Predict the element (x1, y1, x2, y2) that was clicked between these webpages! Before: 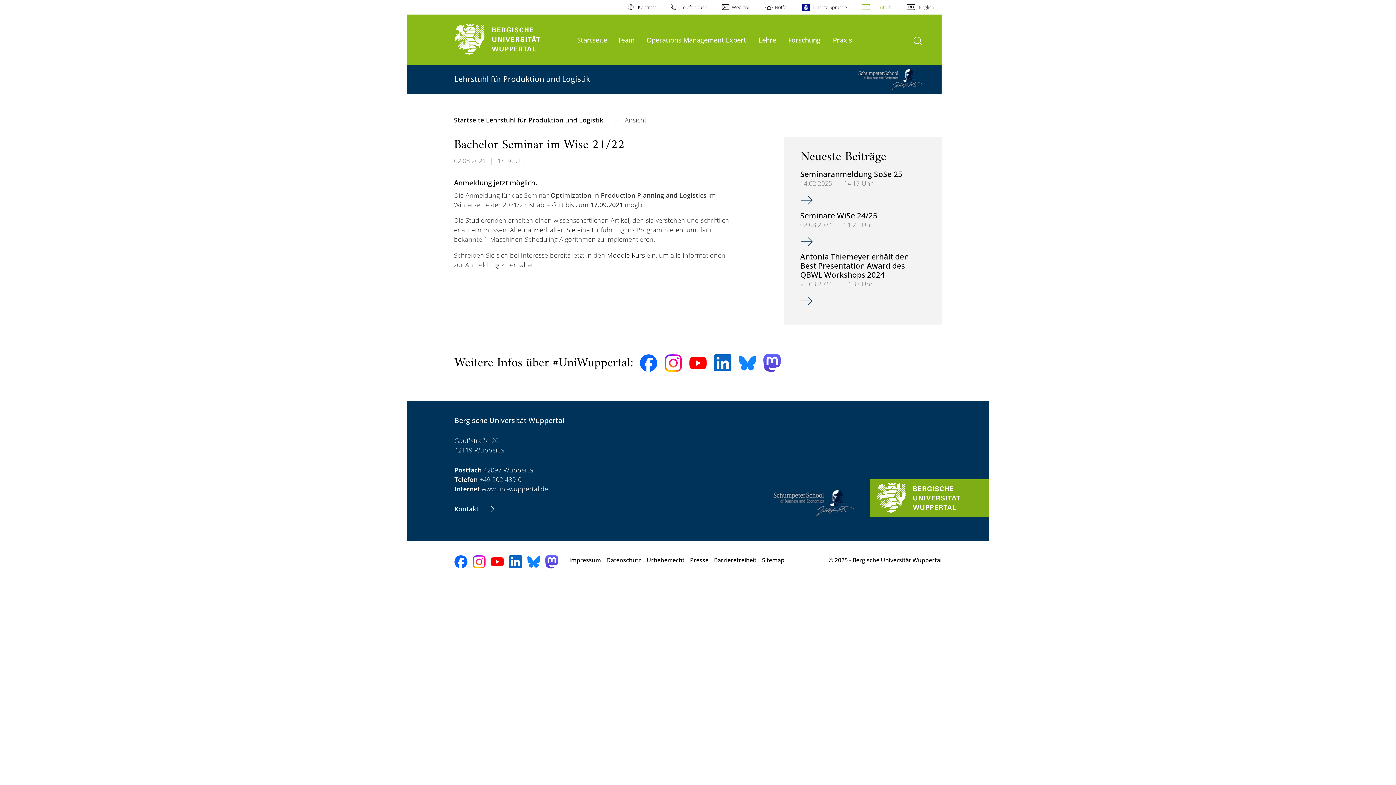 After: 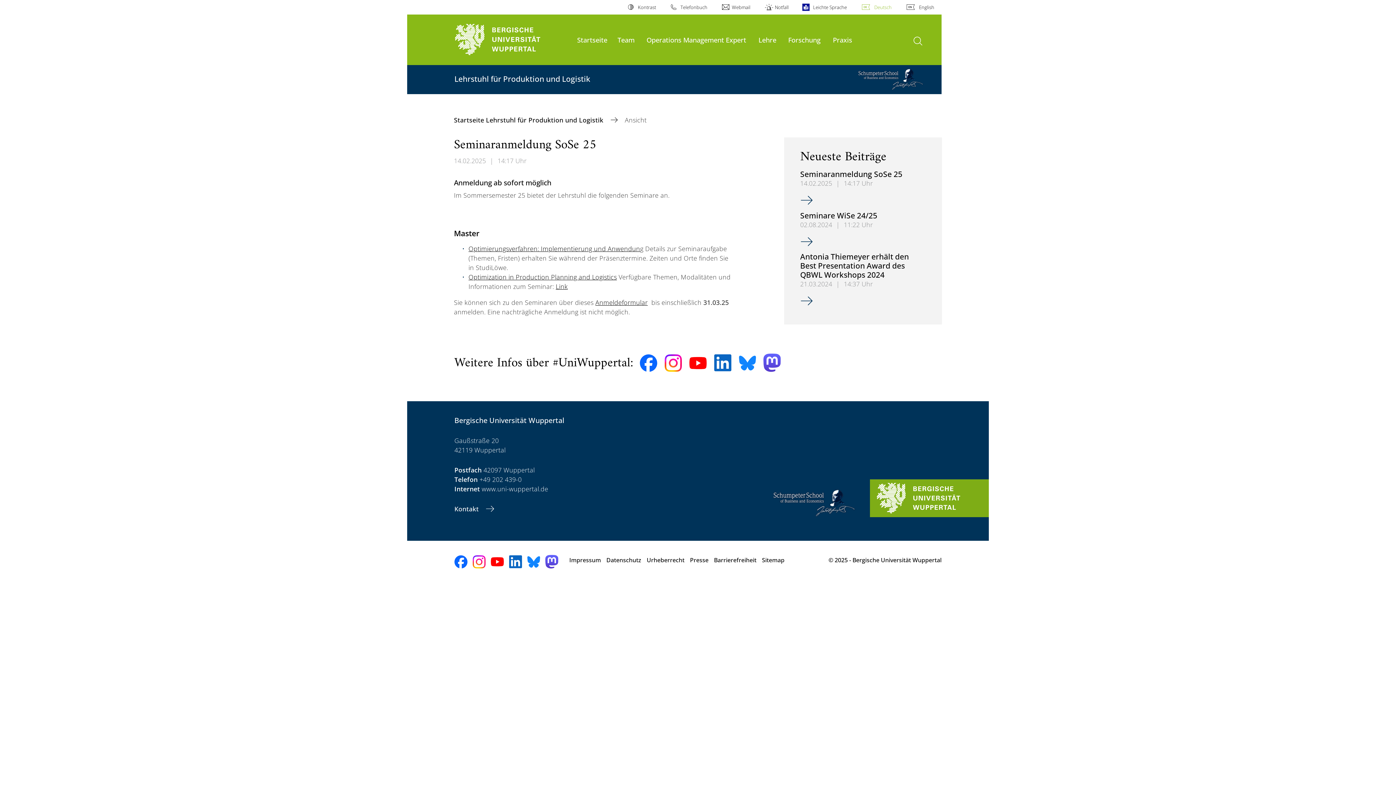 Action: bbox: (800, 168, 902, 179) label: Seminaranmeldung SoSe 25